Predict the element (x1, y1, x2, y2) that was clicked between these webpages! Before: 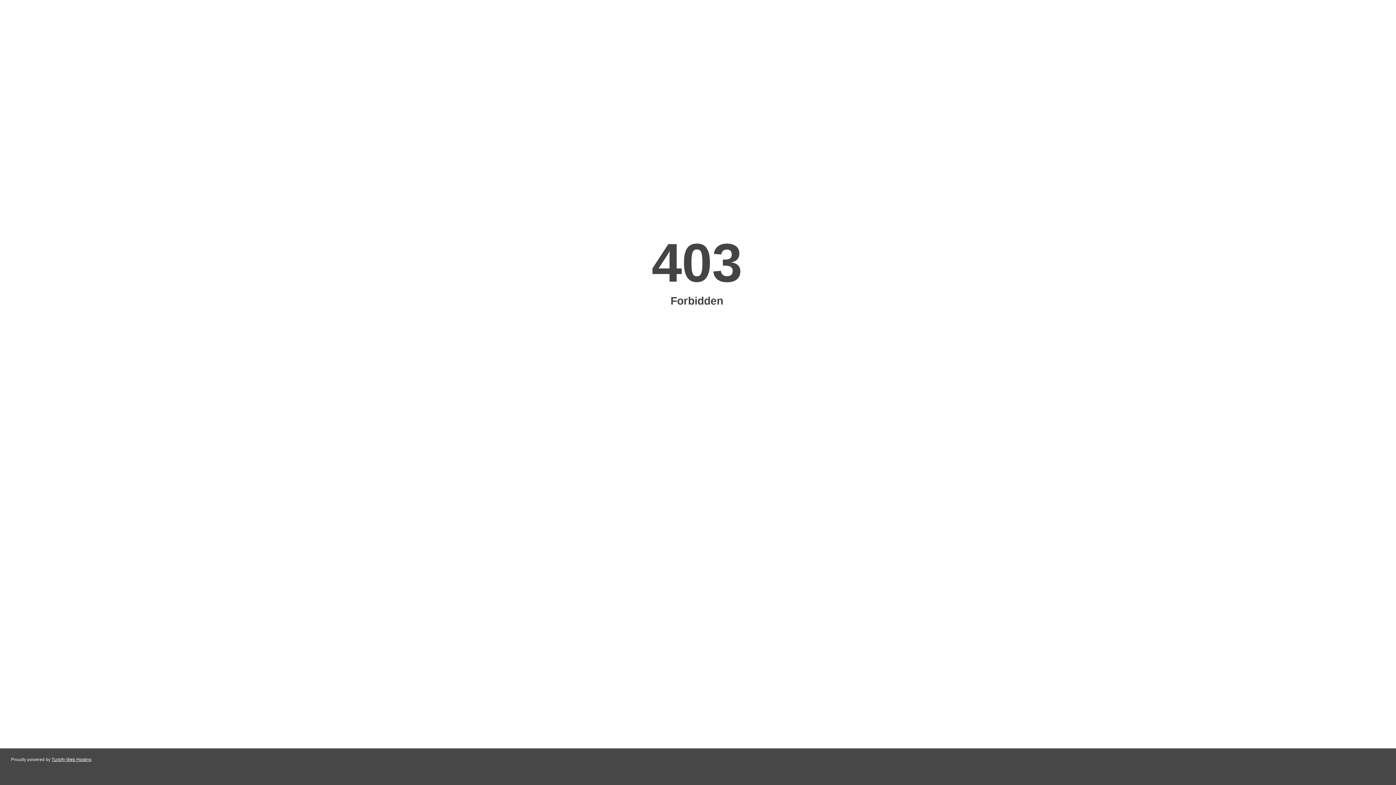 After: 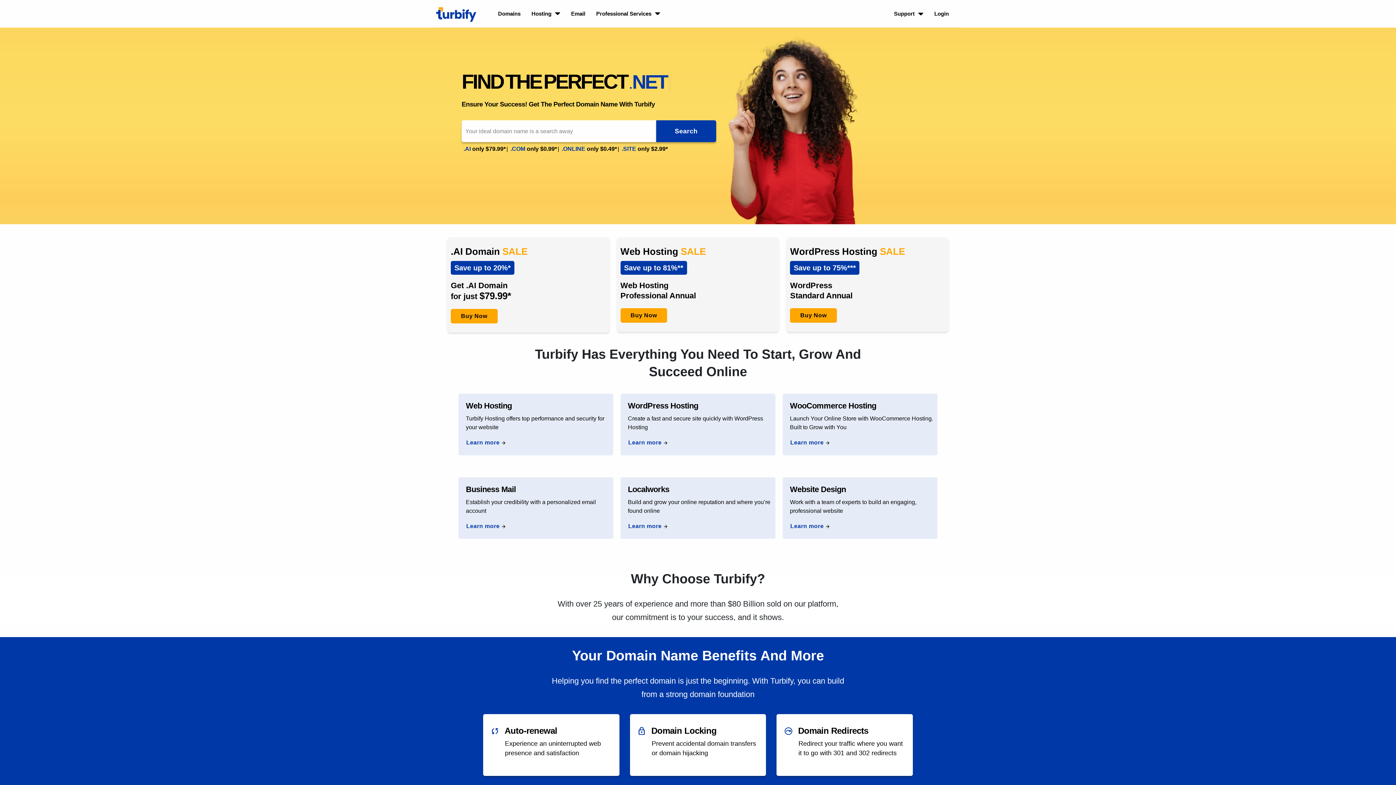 Action: bbox: (51, 757, 91, 762) label: Turbify Web Hosting